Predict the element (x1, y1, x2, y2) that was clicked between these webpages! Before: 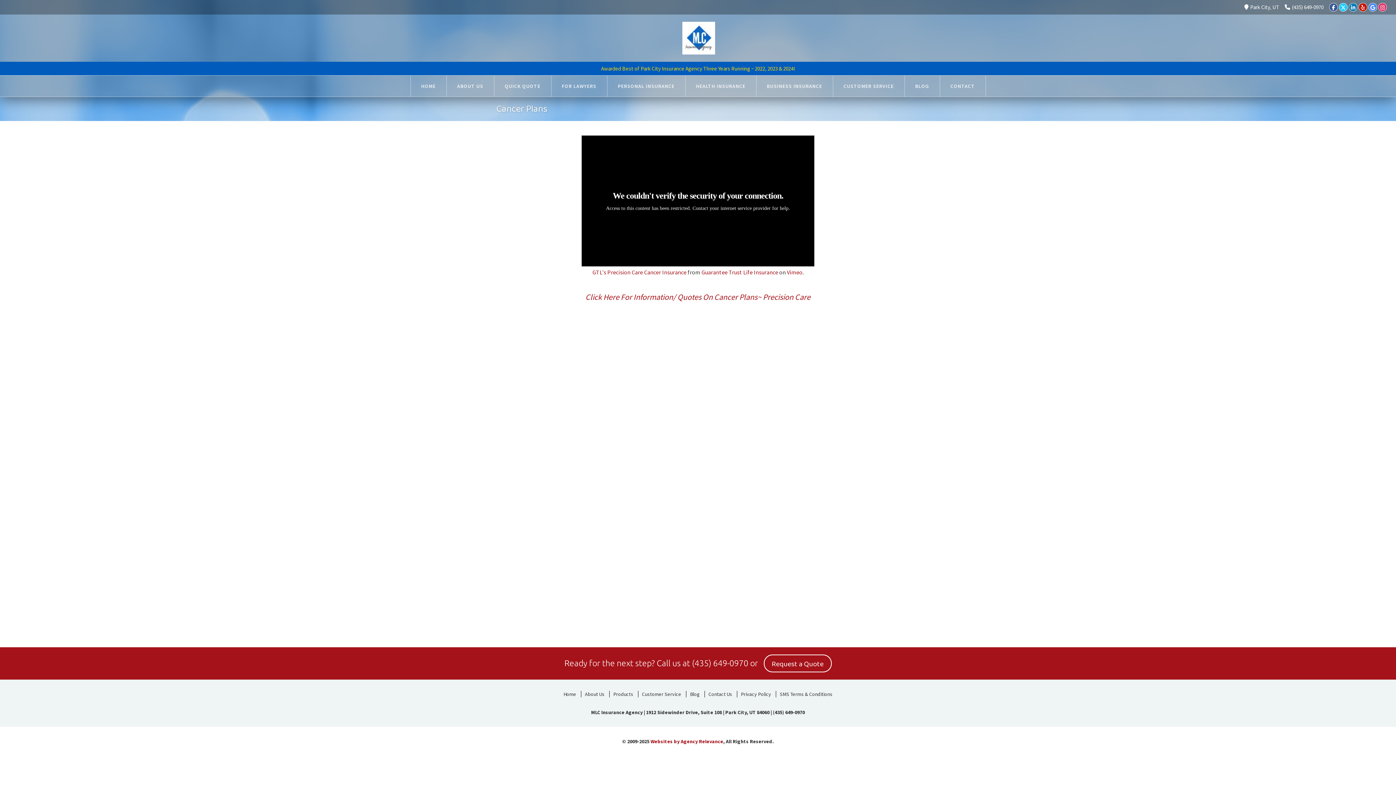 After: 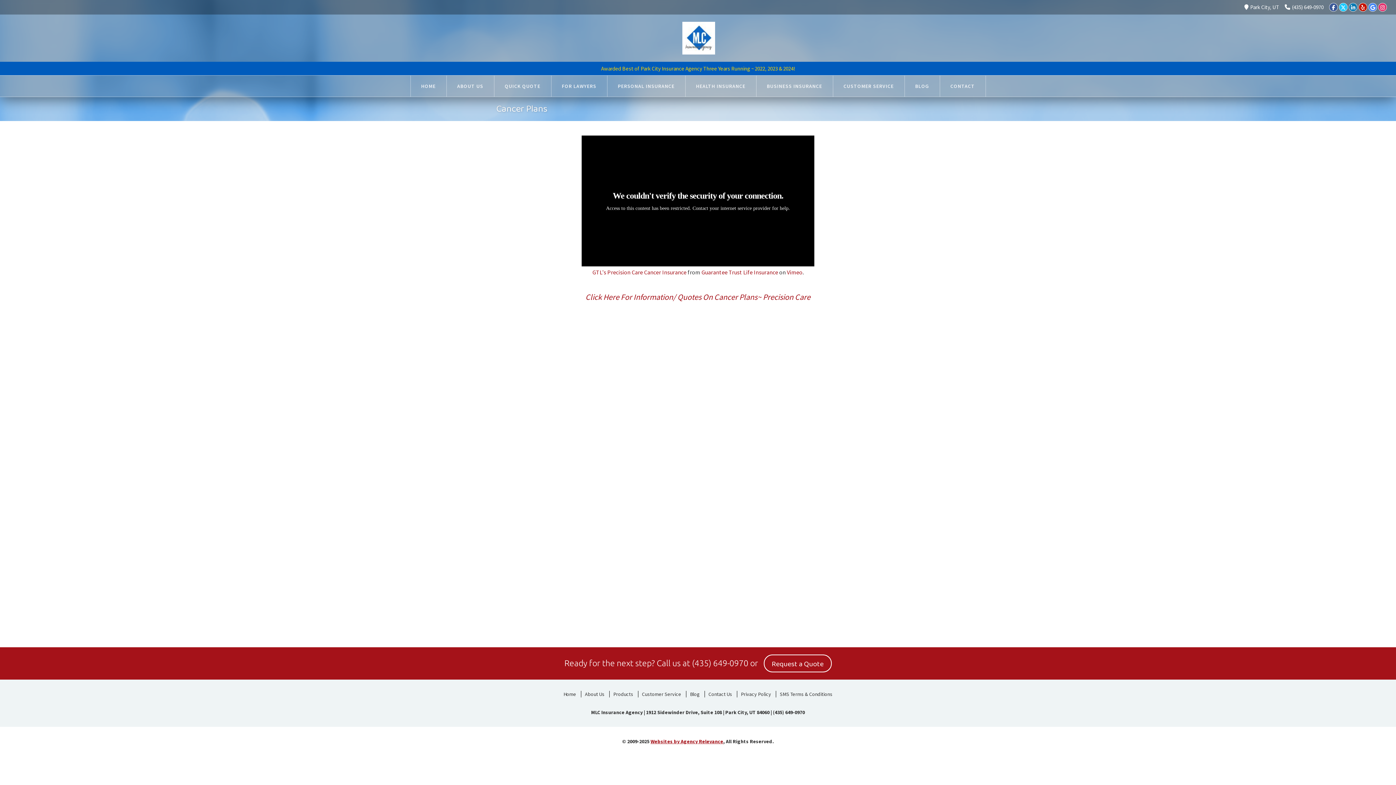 Action: label: Websites by Agency Relevance bbox: (650, 738, 723, 745)